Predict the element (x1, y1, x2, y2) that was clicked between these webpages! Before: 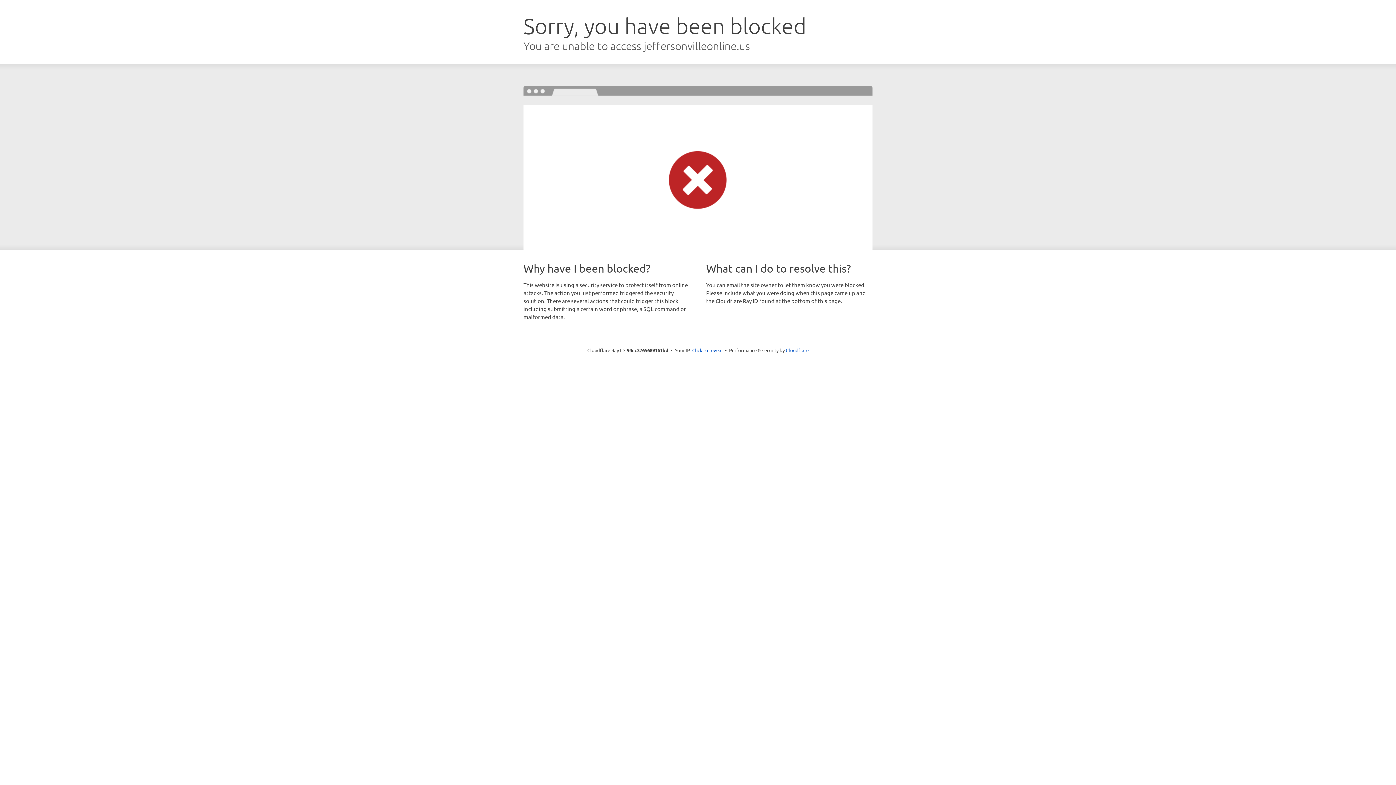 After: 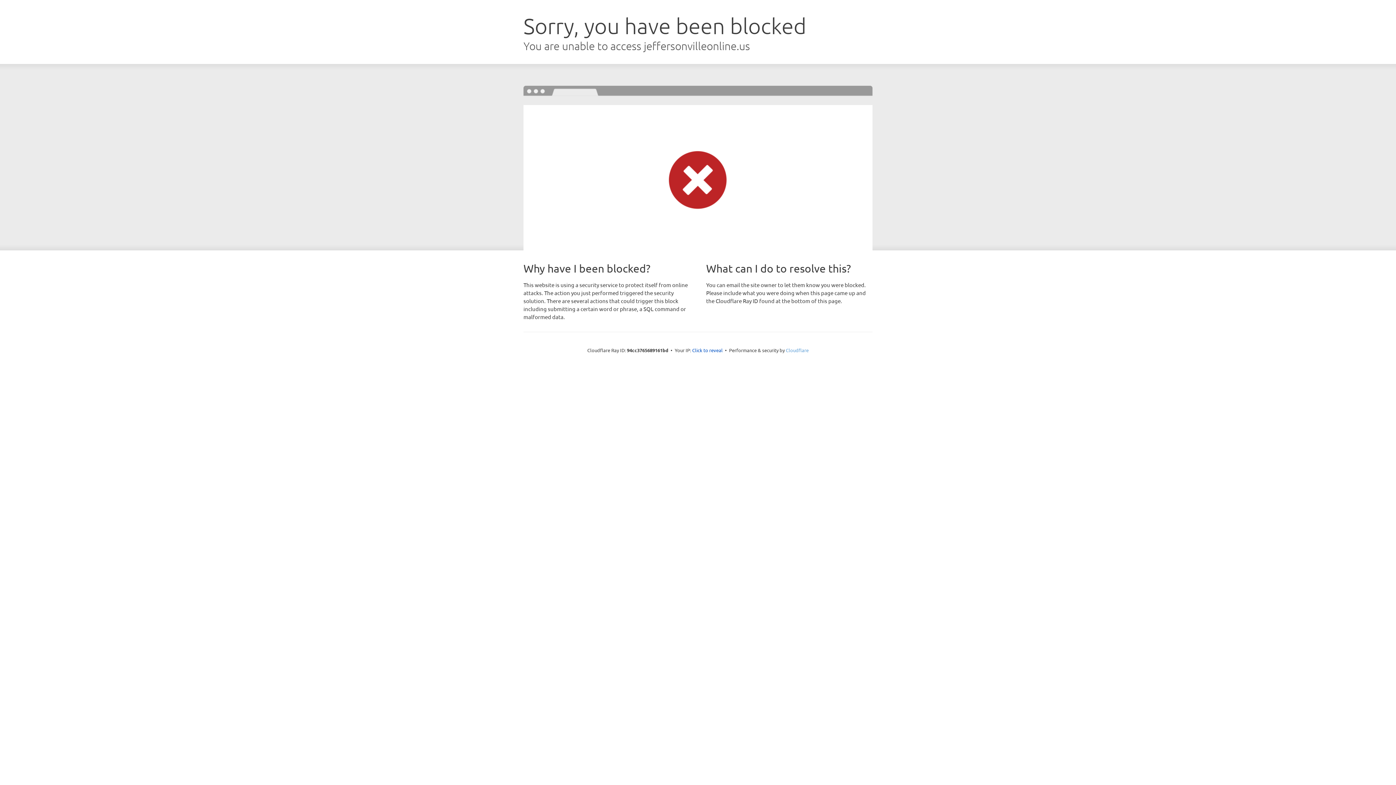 Action: label: Cloudflare bbox: (786, 347, 808, 353)